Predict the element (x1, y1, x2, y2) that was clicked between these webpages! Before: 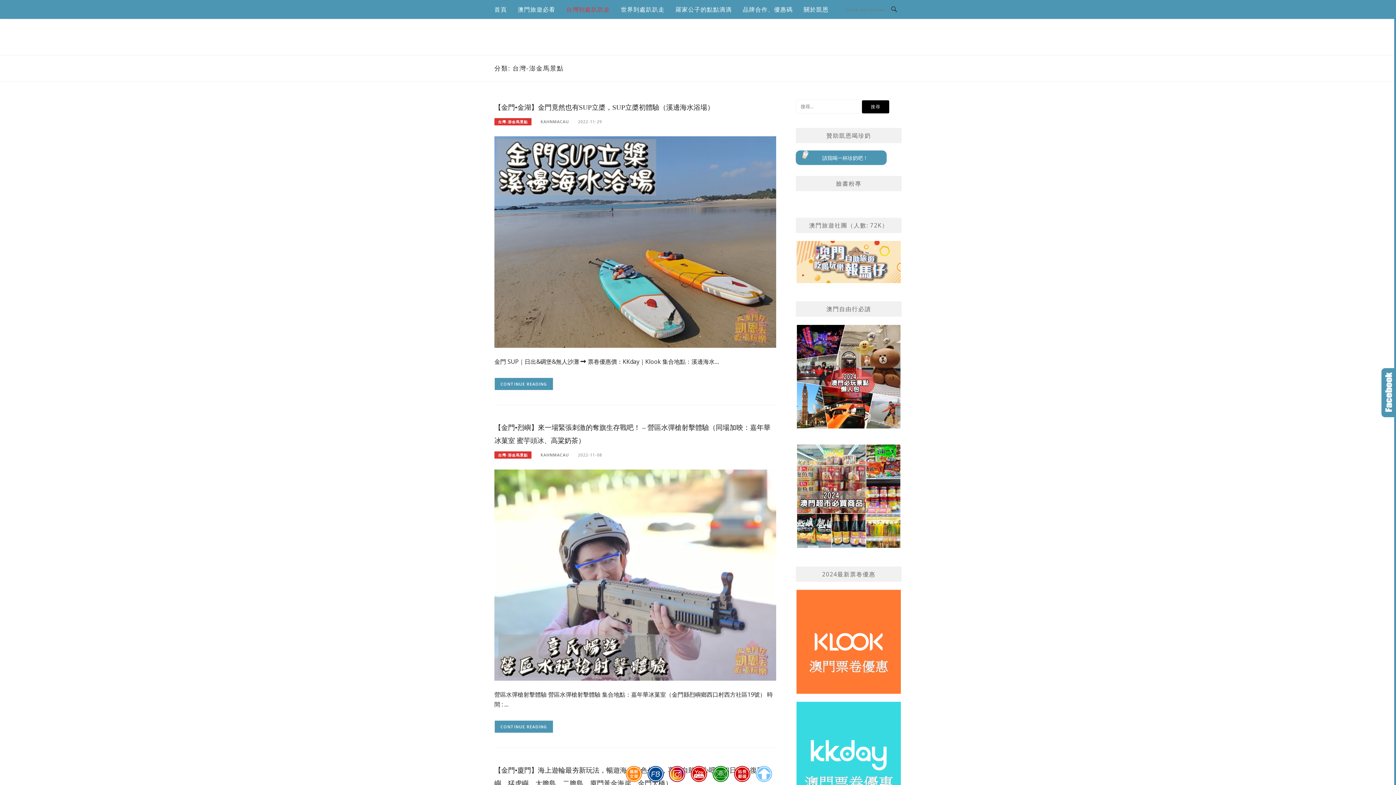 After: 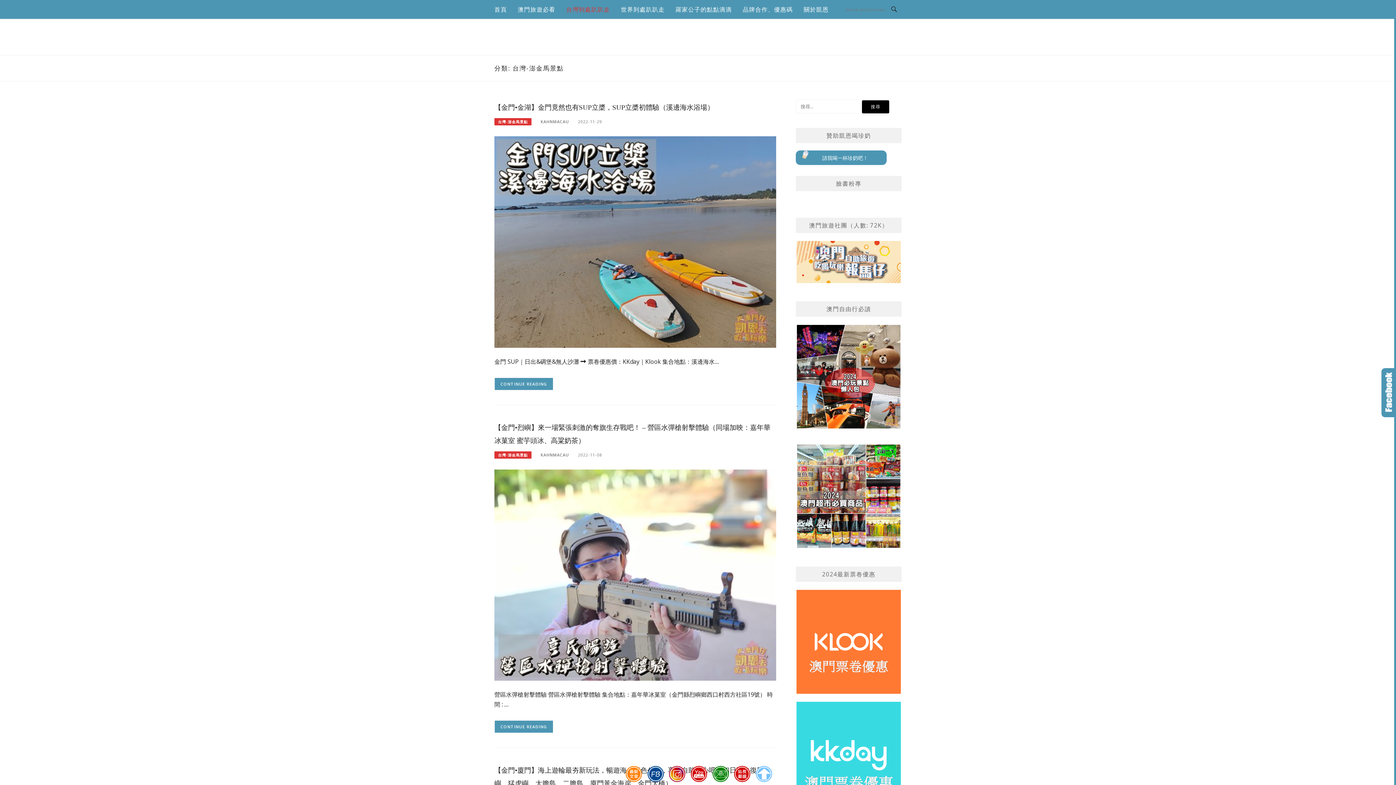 Action: label: 台灣-澎金馬景點 bbox: (494, 451, 531, 458)